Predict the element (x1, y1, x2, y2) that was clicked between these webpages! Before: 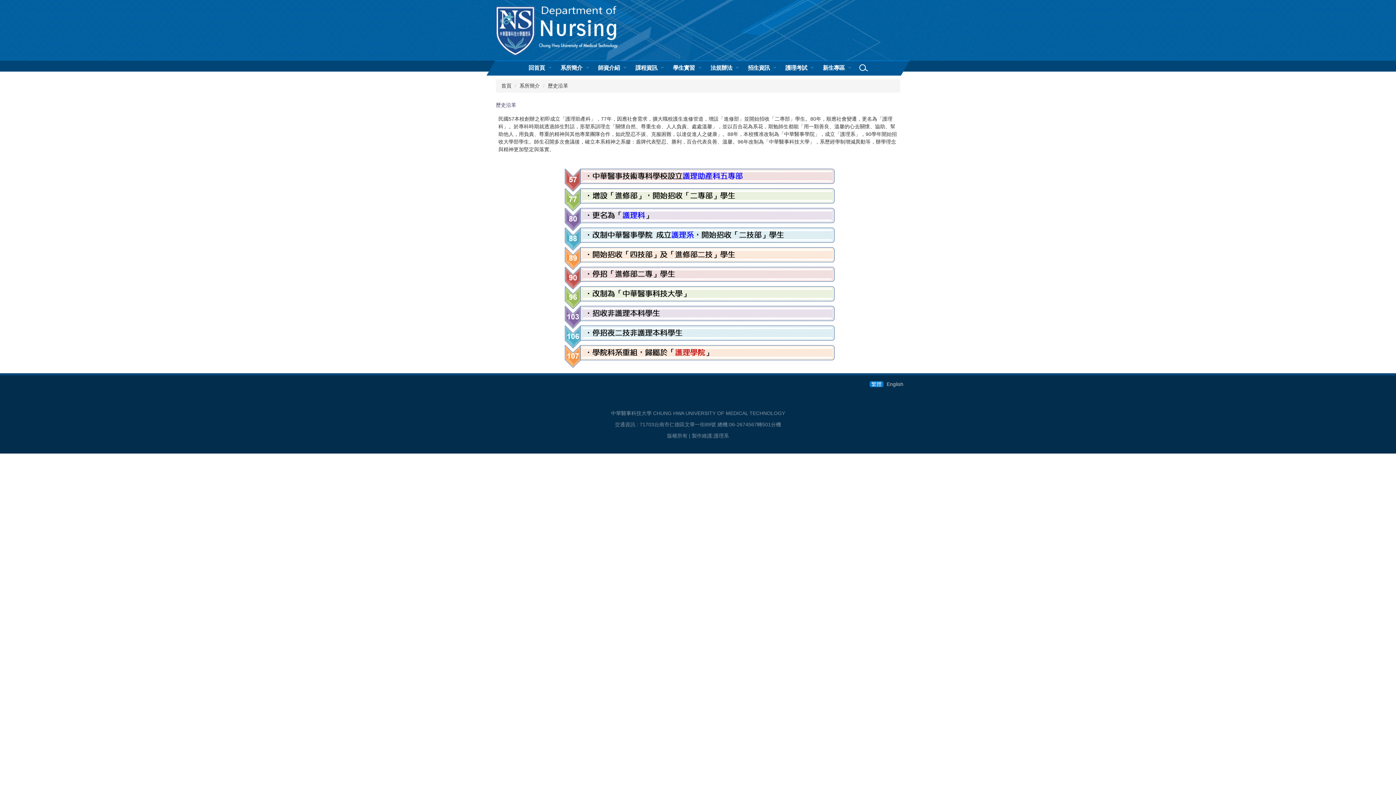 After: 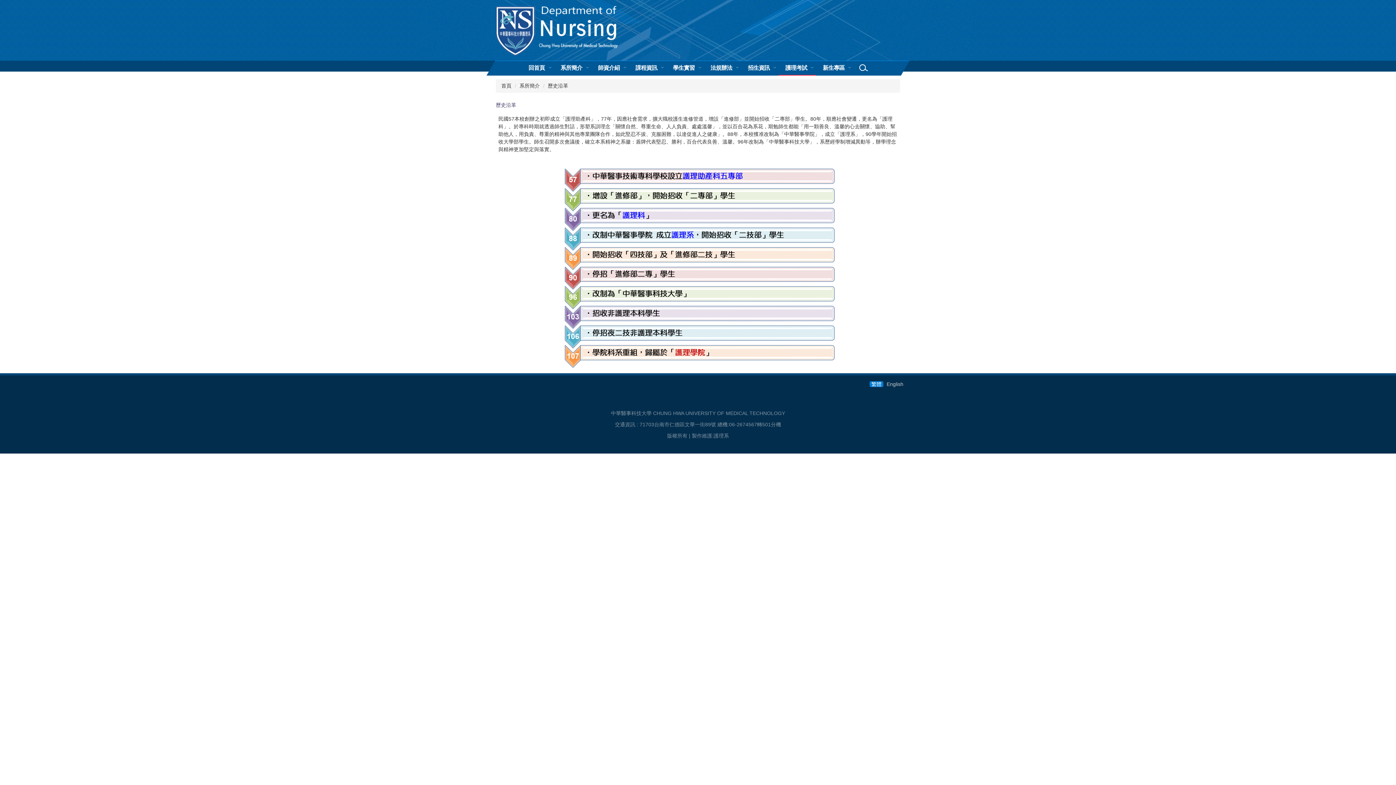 Action: bbox: (778, 61, 816, 75) label: 護理考試